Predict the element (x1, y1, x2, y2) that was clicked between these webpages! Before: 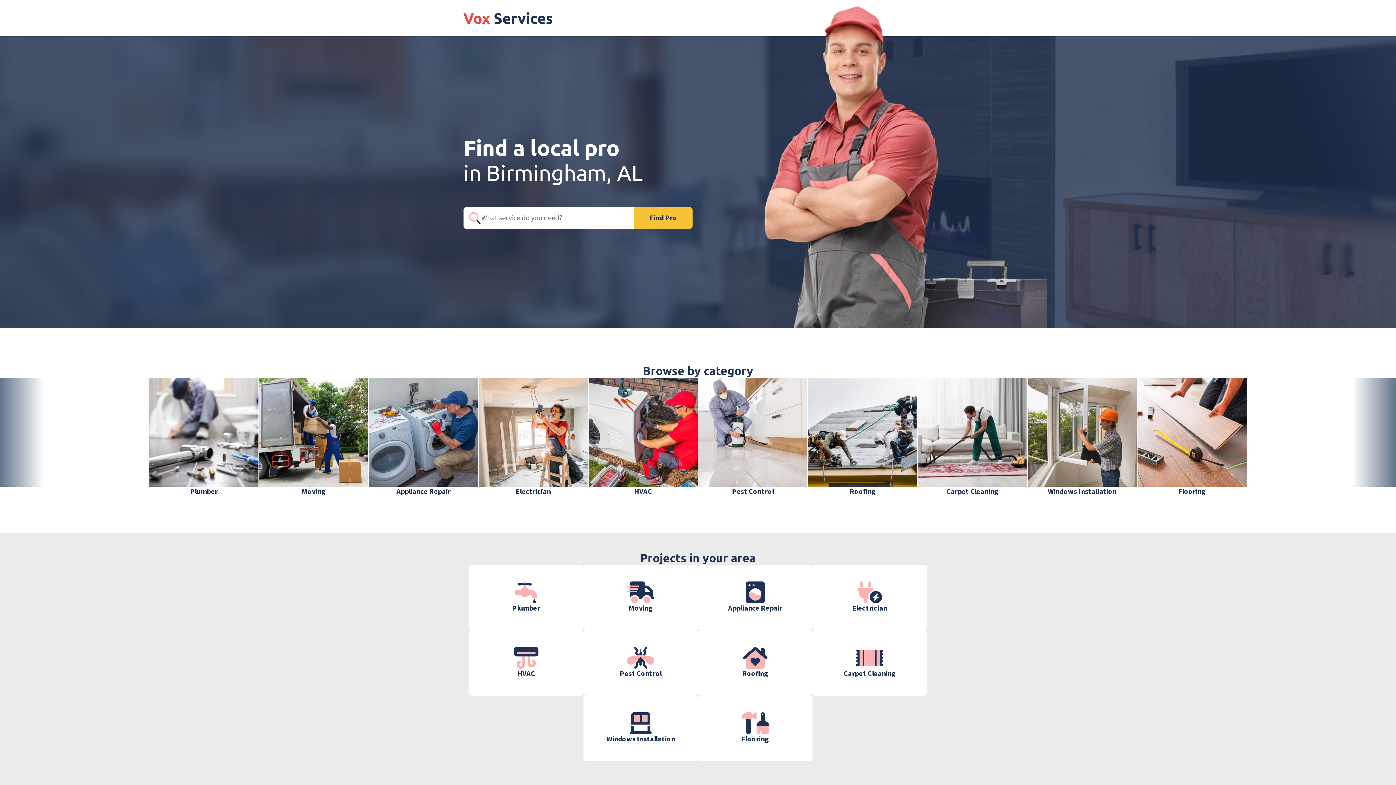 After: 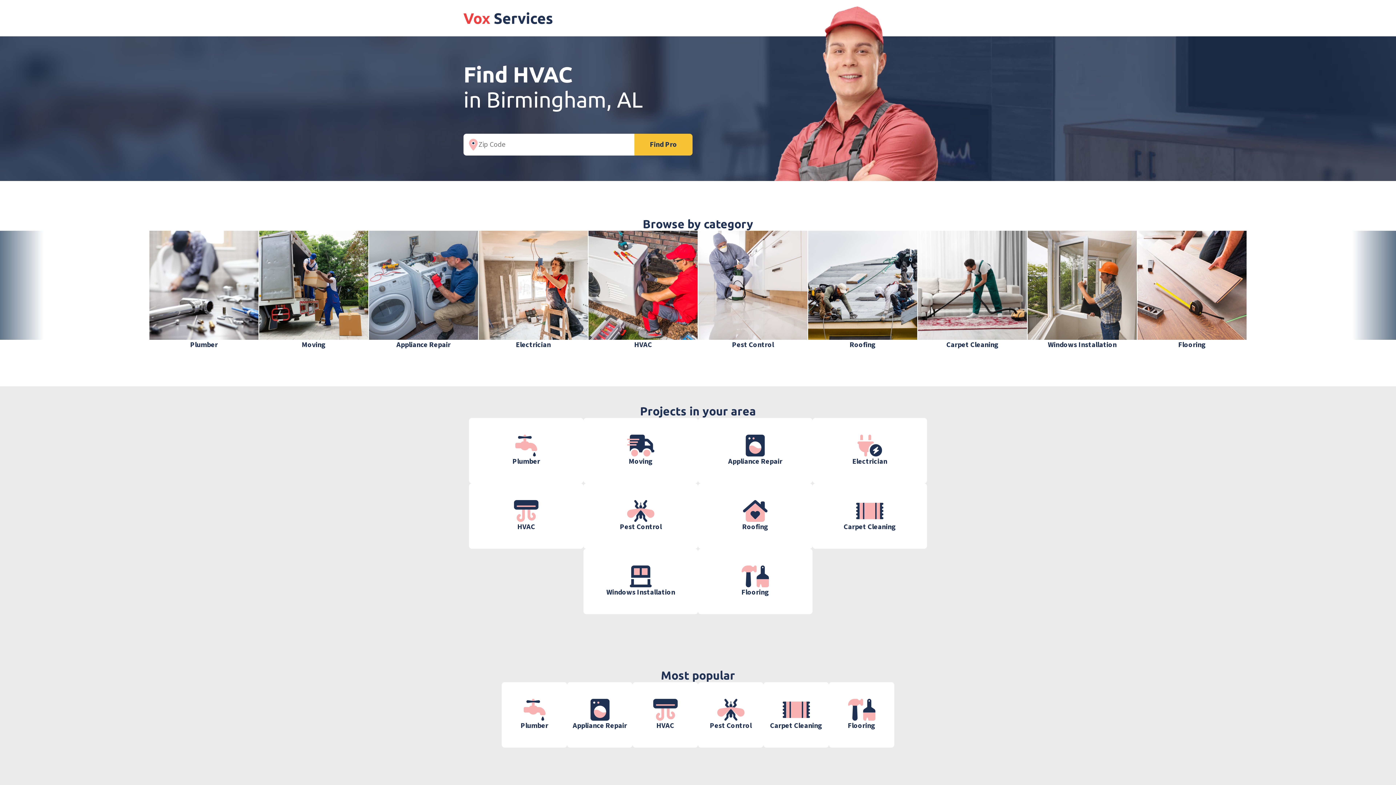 Action: label: HVAC bbox: (469, 630, 583, 696)